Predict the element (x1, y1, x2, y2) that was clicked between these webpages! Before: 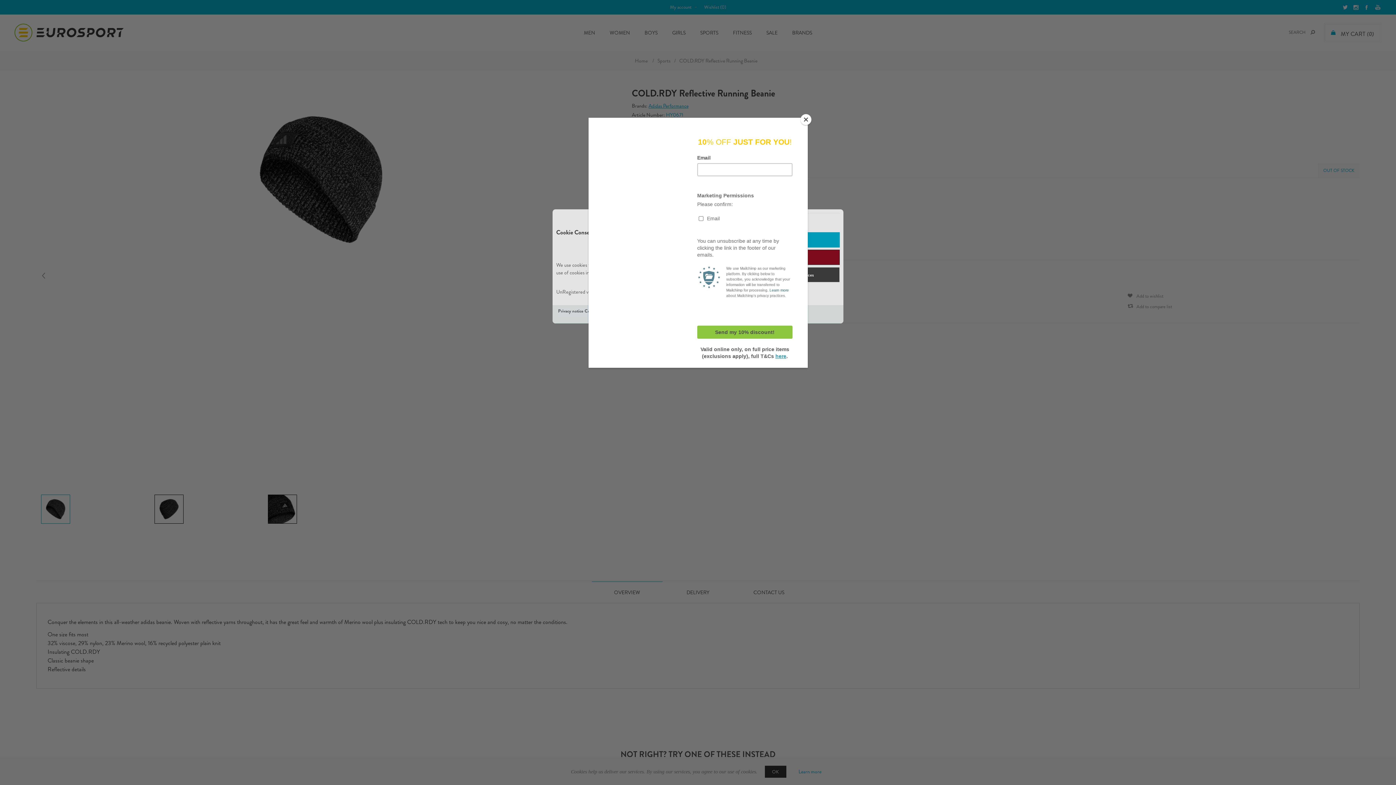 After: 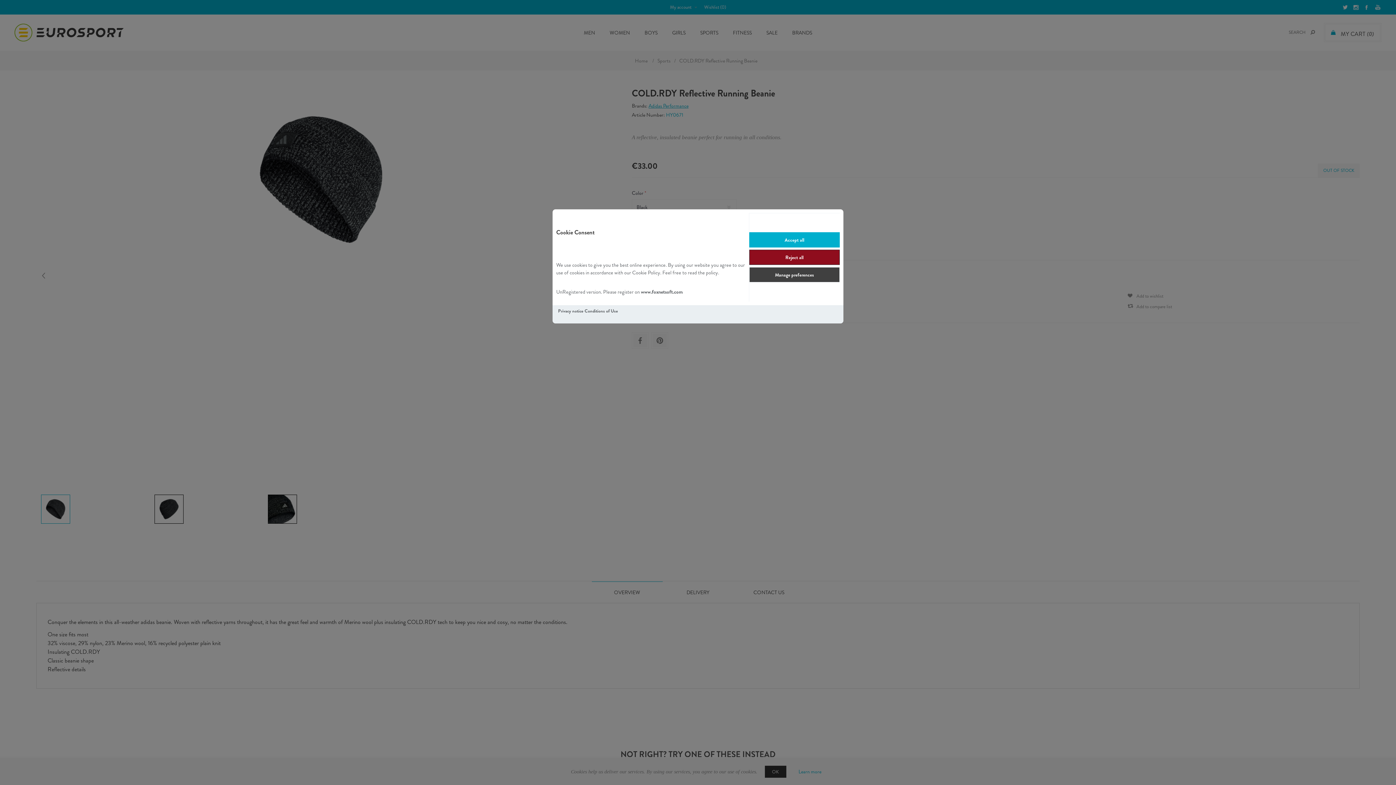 Action: bbox: (800, 114, 811, 125) label: Close